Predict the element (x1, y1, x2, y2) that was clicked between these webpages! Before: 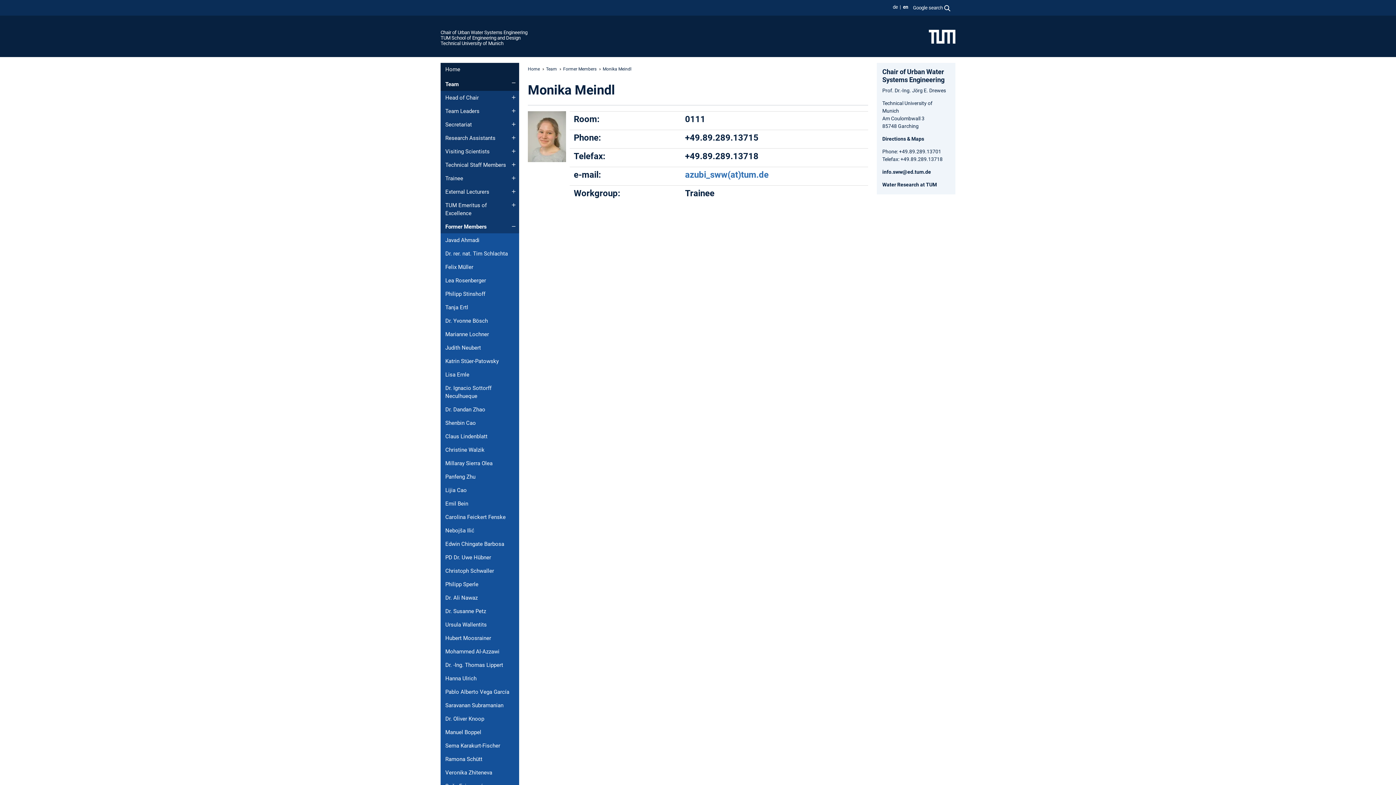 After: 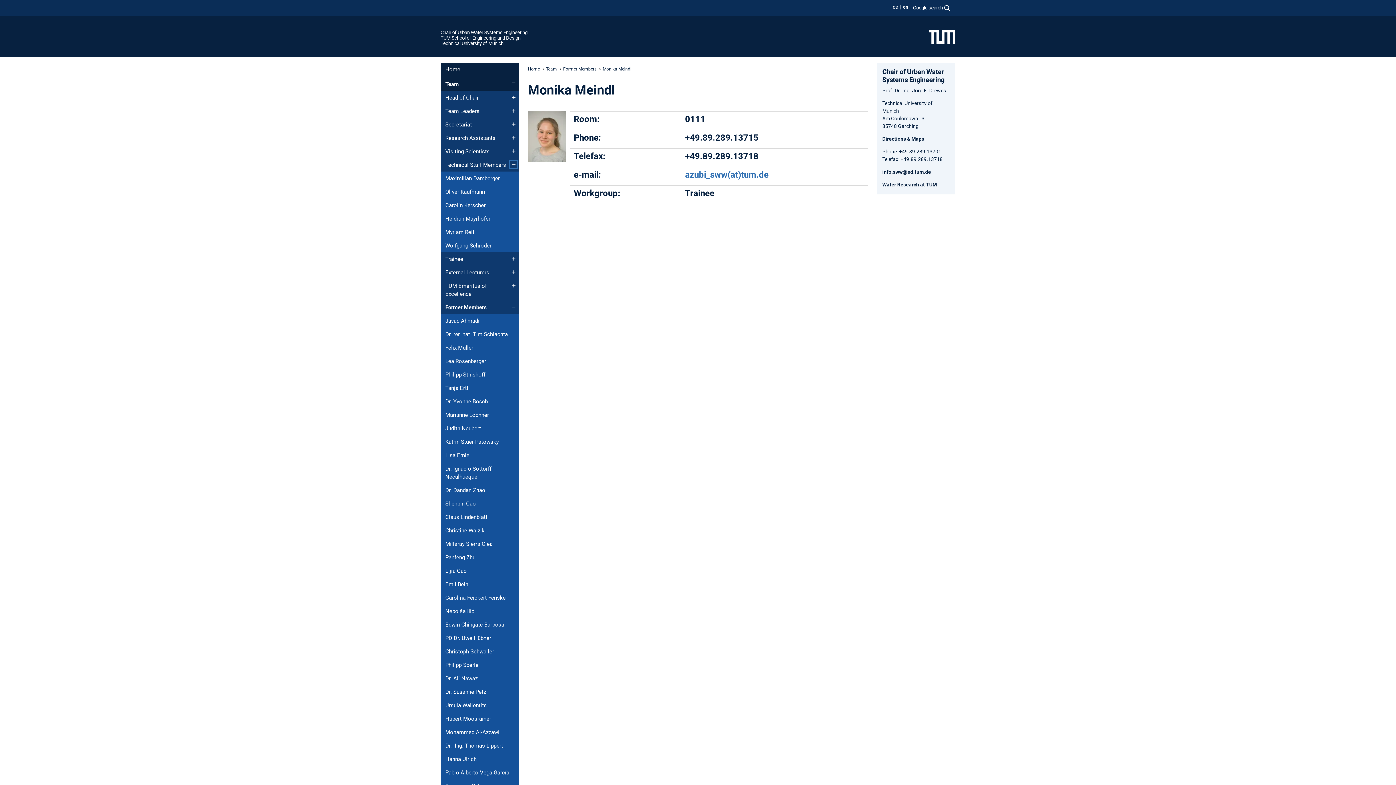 Action: label: Open submenu of Technical Staff Members bbox: (510, 161, 517, 168)